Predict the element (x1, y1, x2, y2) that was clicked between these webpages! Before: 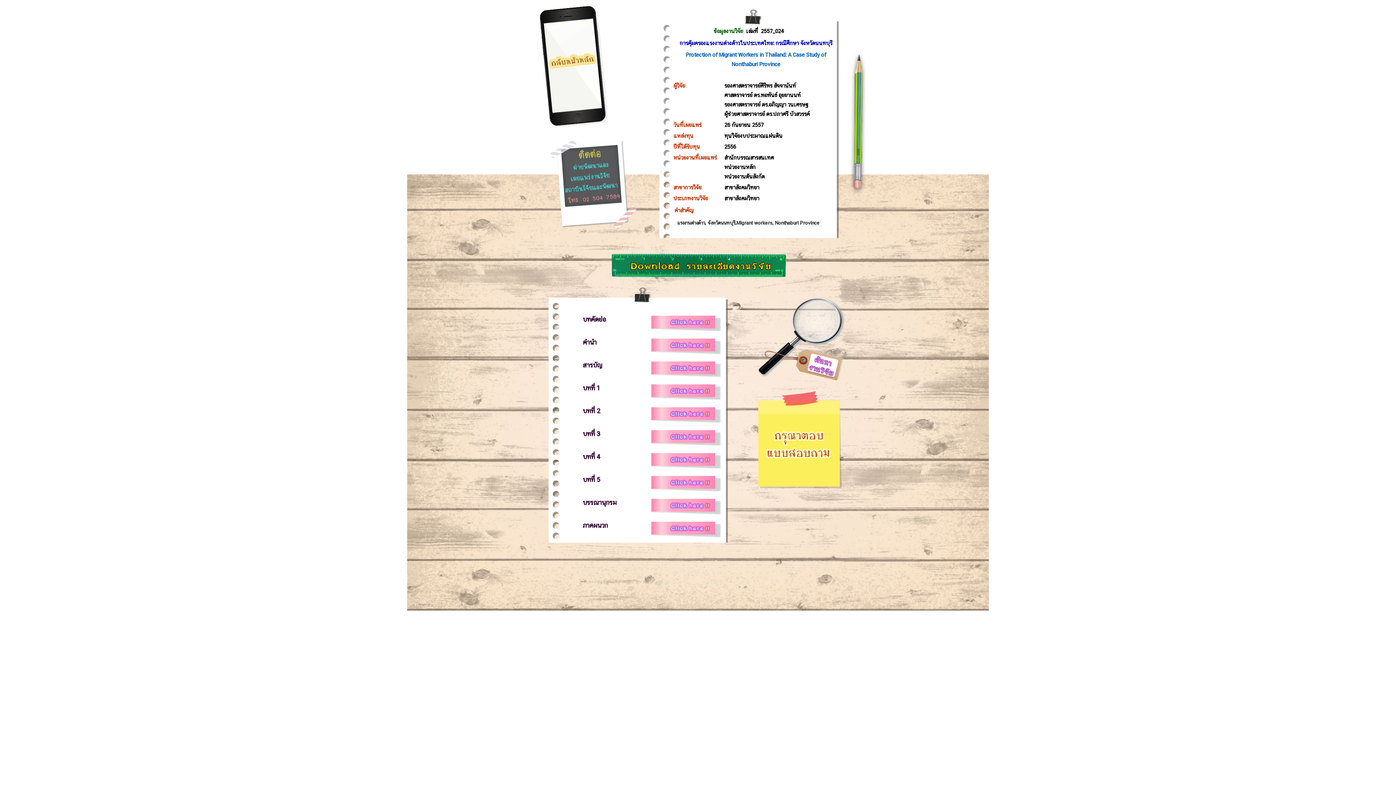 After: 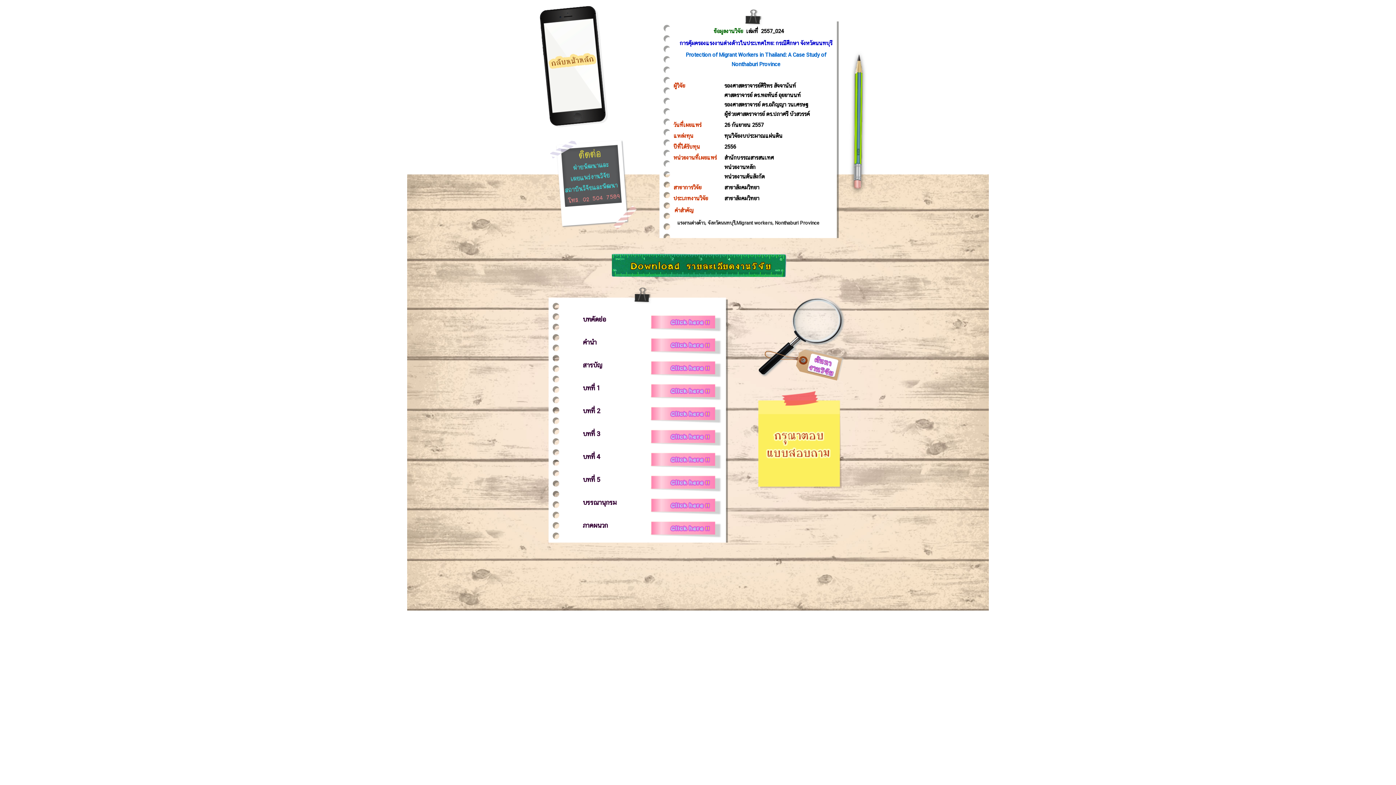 Action: bbox: (649, 486, 722, 496)